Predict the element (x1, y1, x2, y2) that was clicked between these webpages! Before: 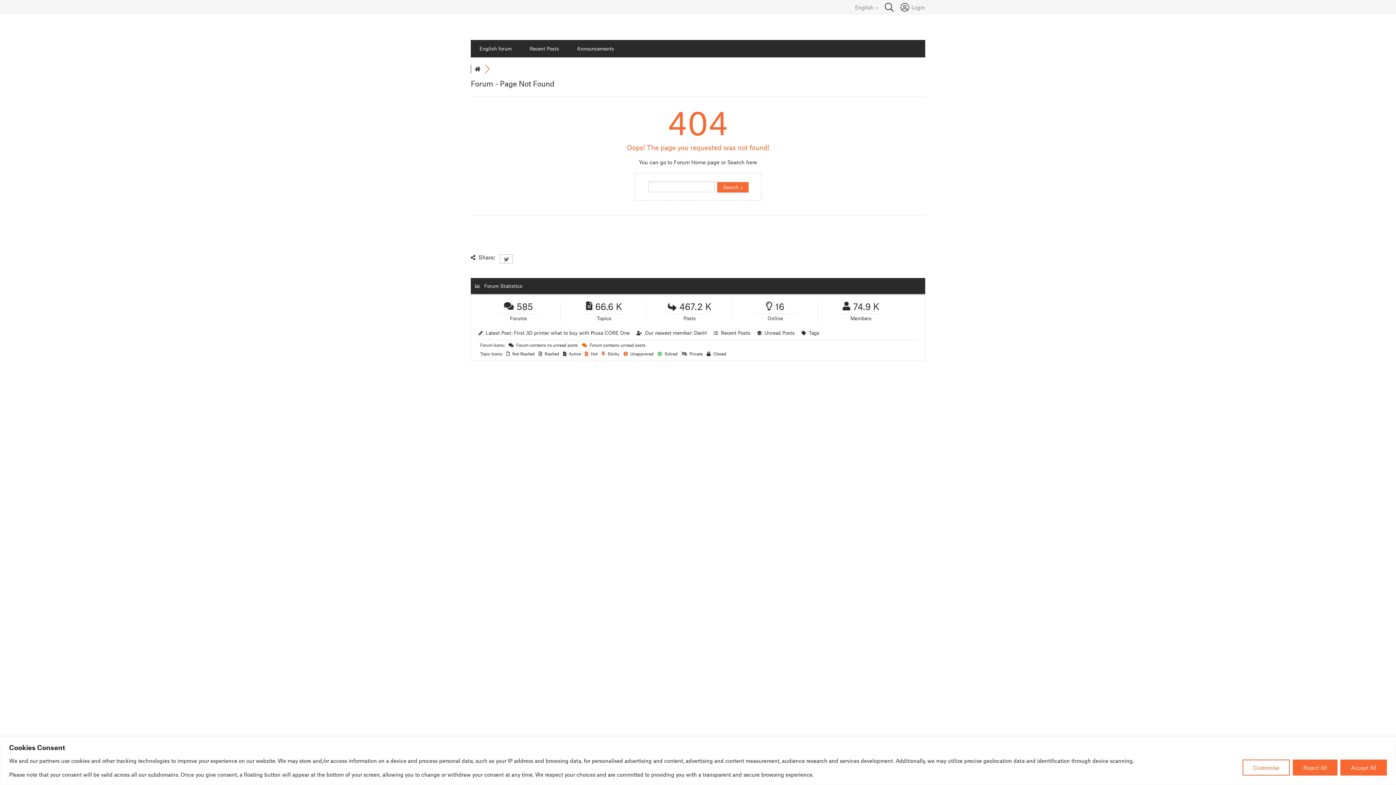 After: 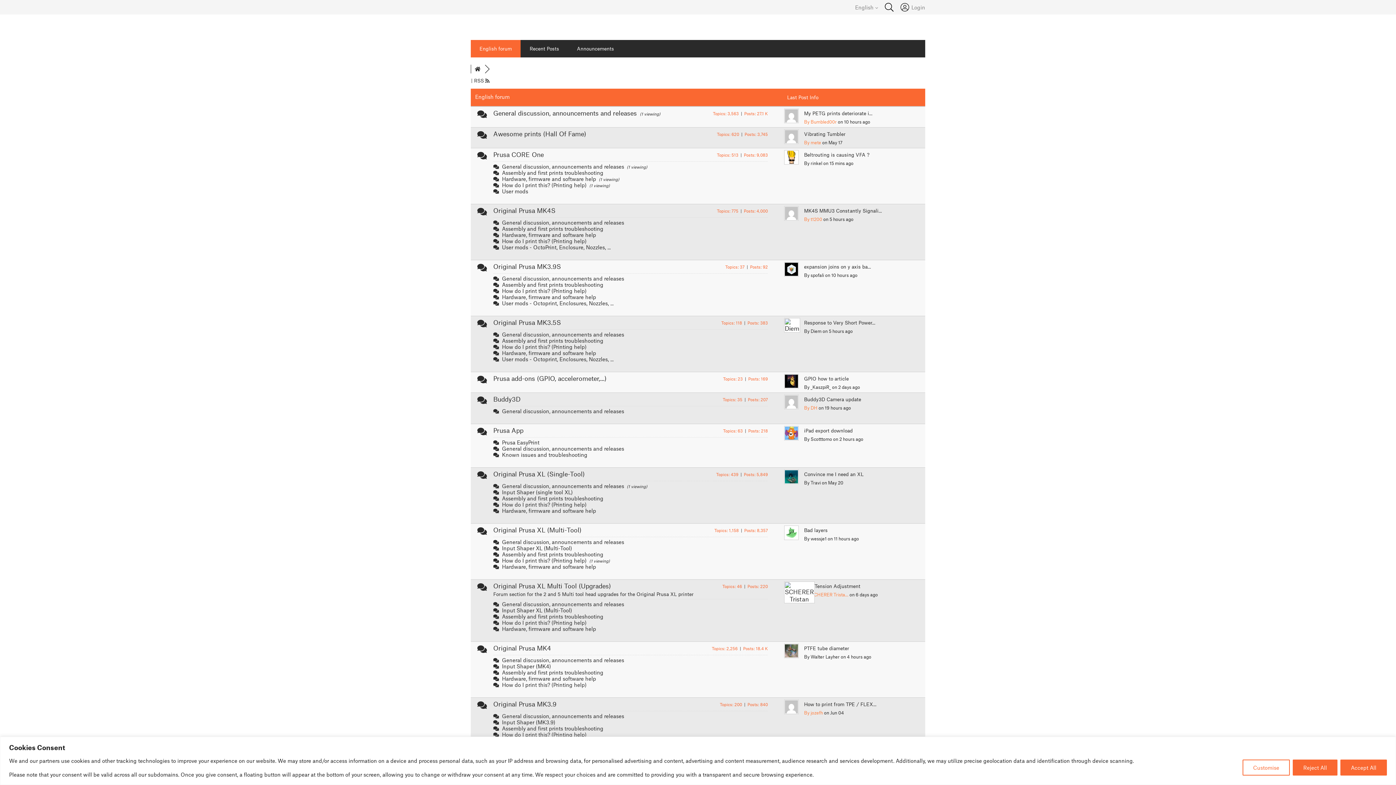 Action: label: English forum bbox: (470, 40, 520, 57)